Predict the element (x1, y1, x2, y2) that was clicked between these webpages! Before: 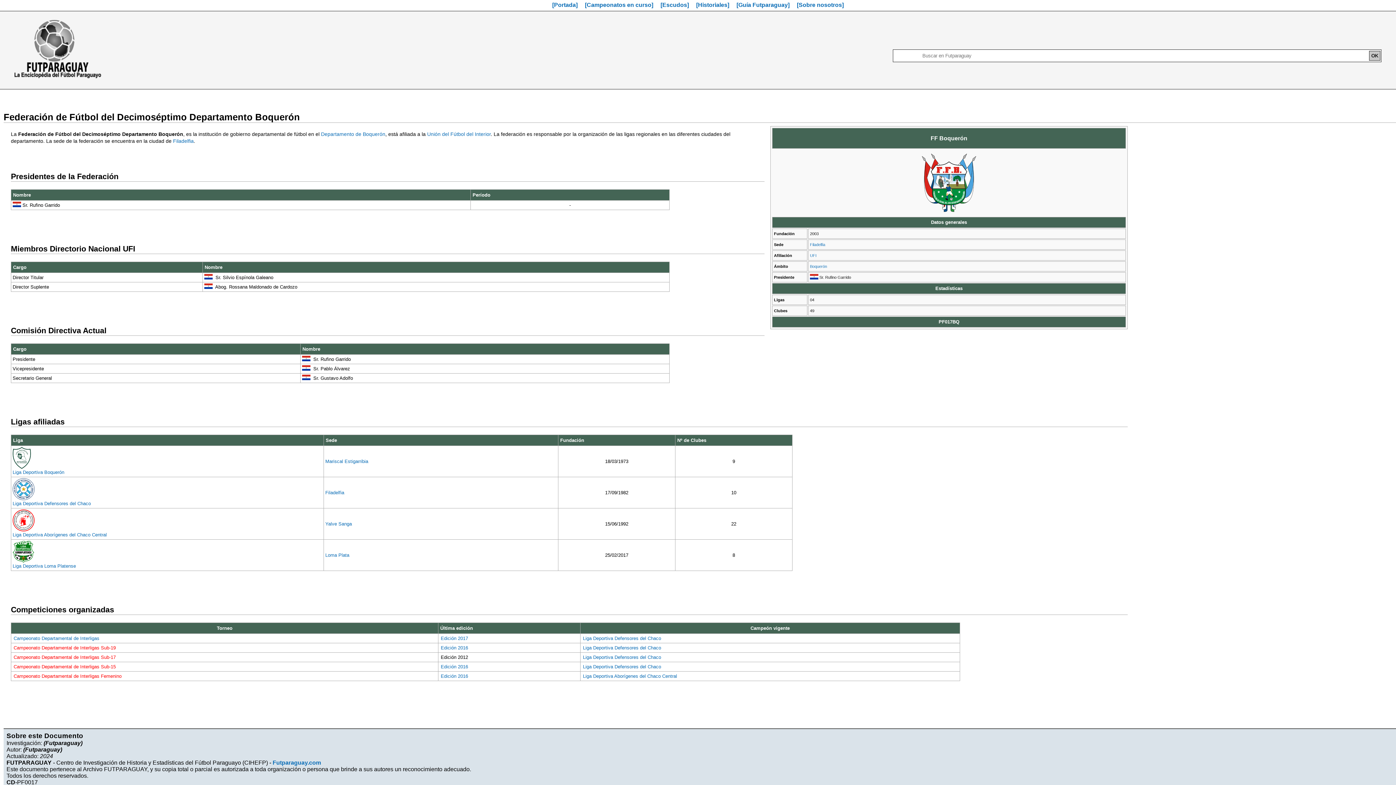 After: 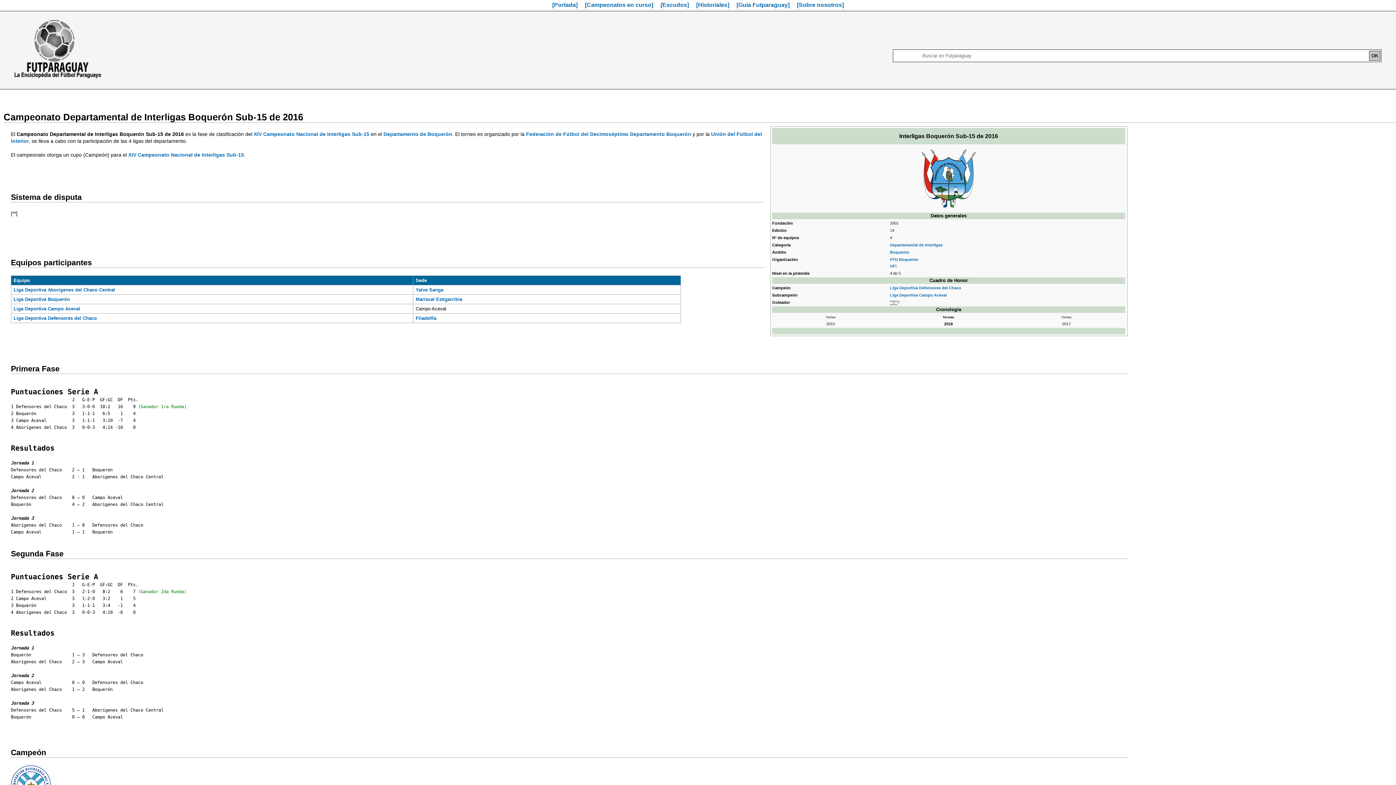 Action: bbox: (440, 664, 468, 669) label: Edición 2016